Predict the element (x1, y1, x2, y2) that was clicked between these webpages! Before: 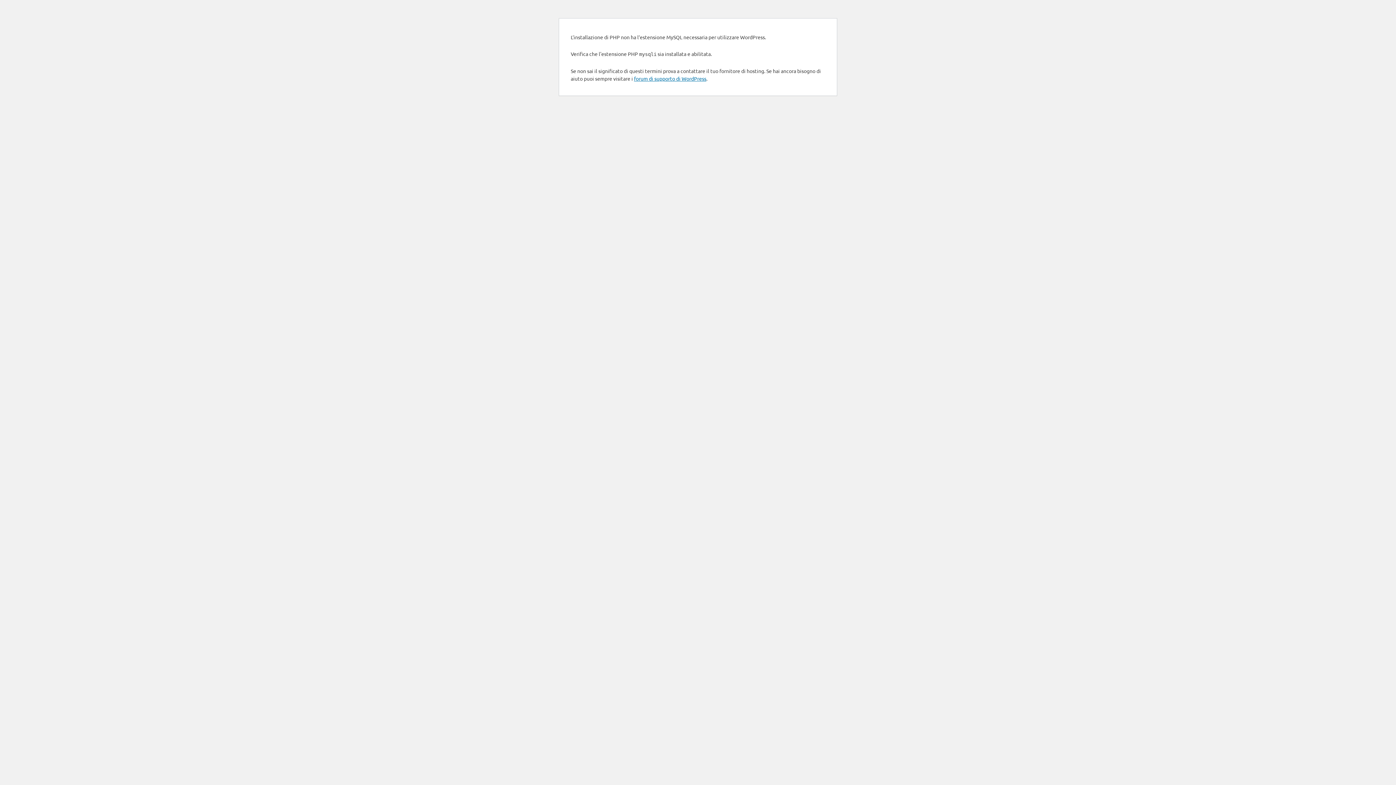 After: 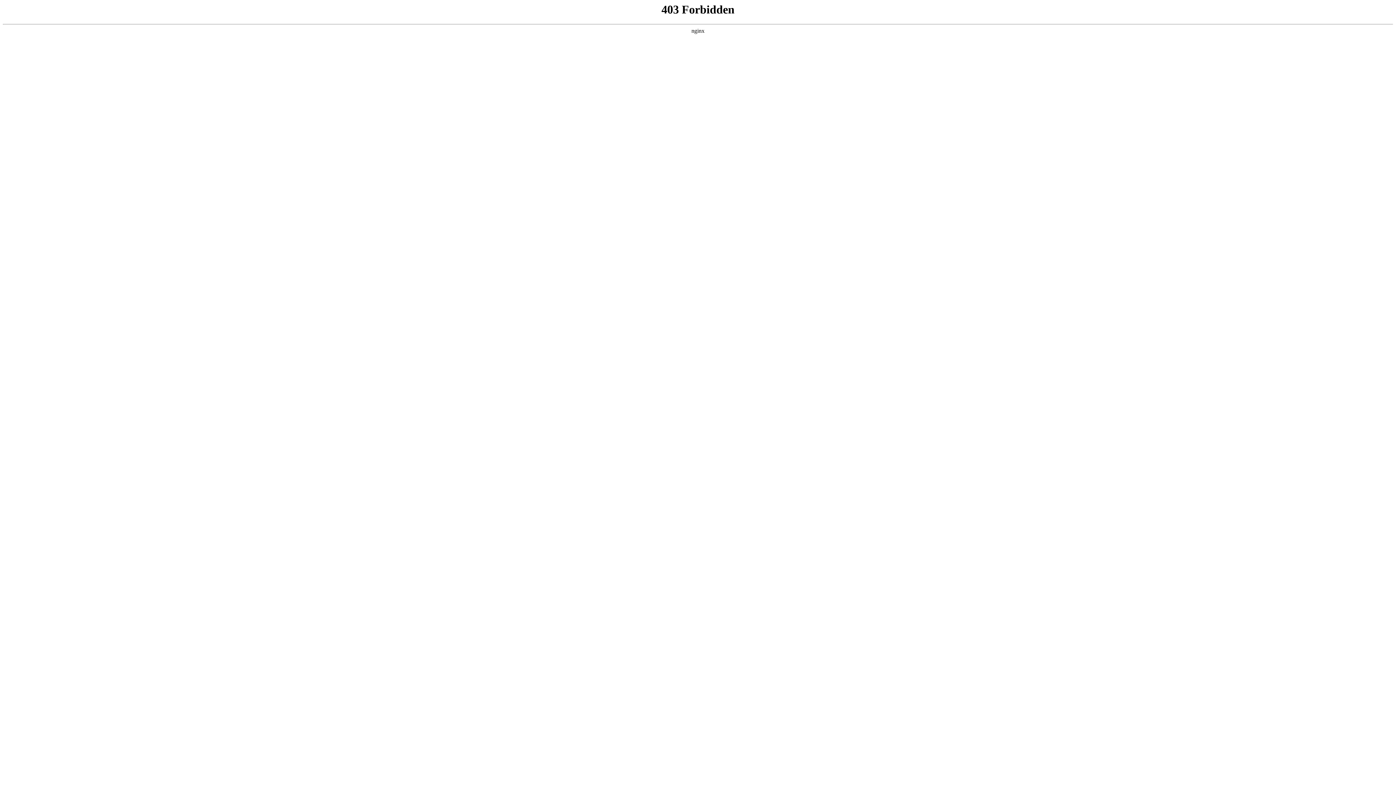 Action: label: forum di supporto di WordPress bbox: (634, 75, 706, 81)